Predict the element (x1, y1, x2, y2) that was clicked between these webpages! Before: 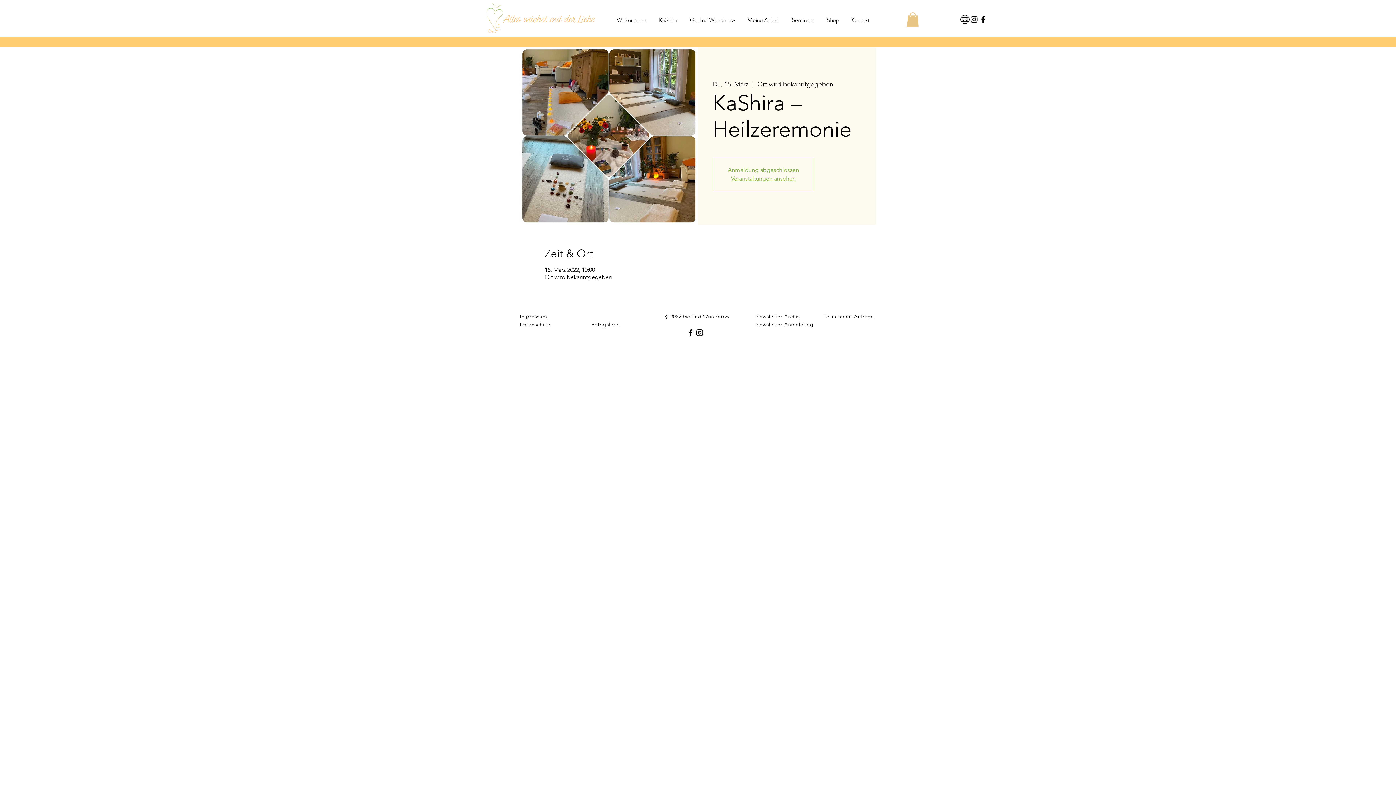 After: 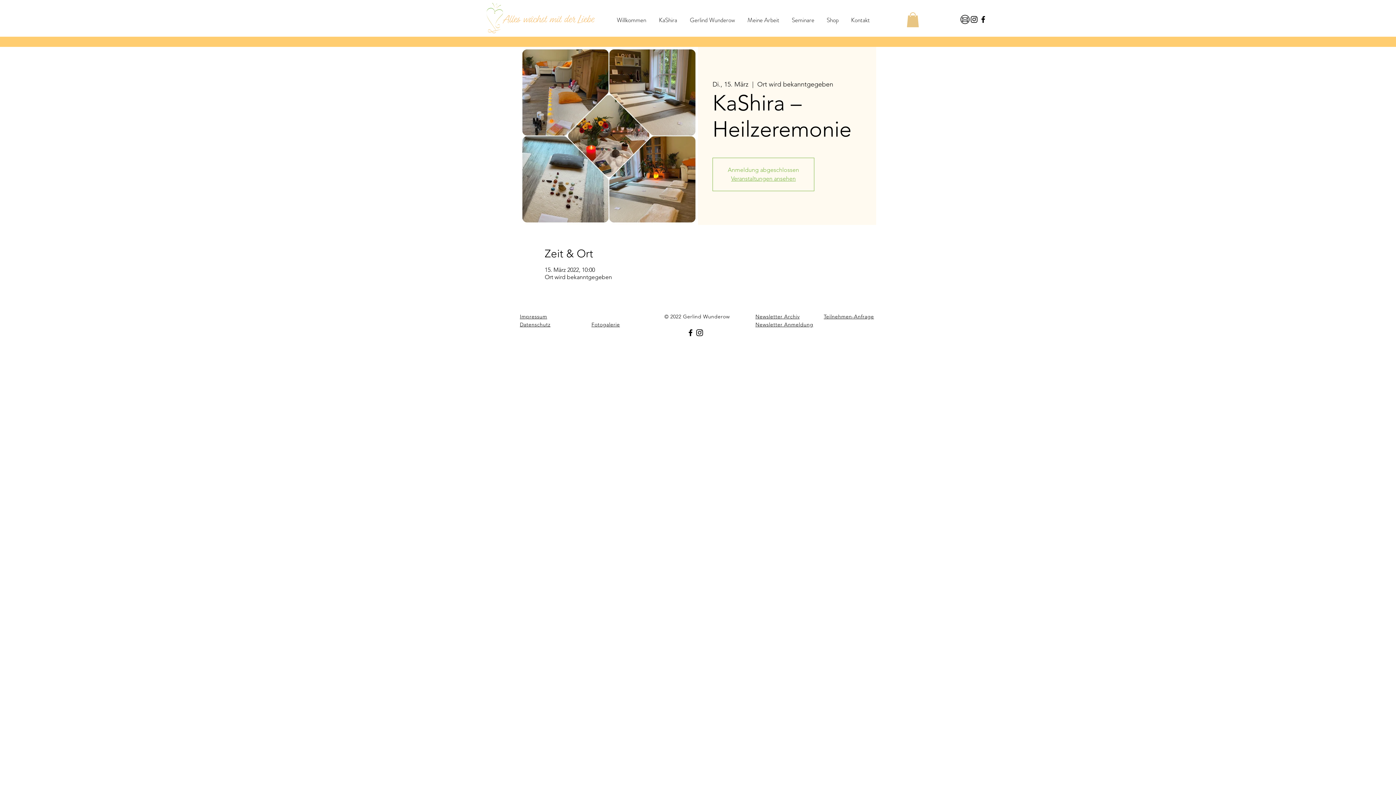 Action: label: Schwarzes Instagram-Symbol bbox: (695, 328, 704, 337)